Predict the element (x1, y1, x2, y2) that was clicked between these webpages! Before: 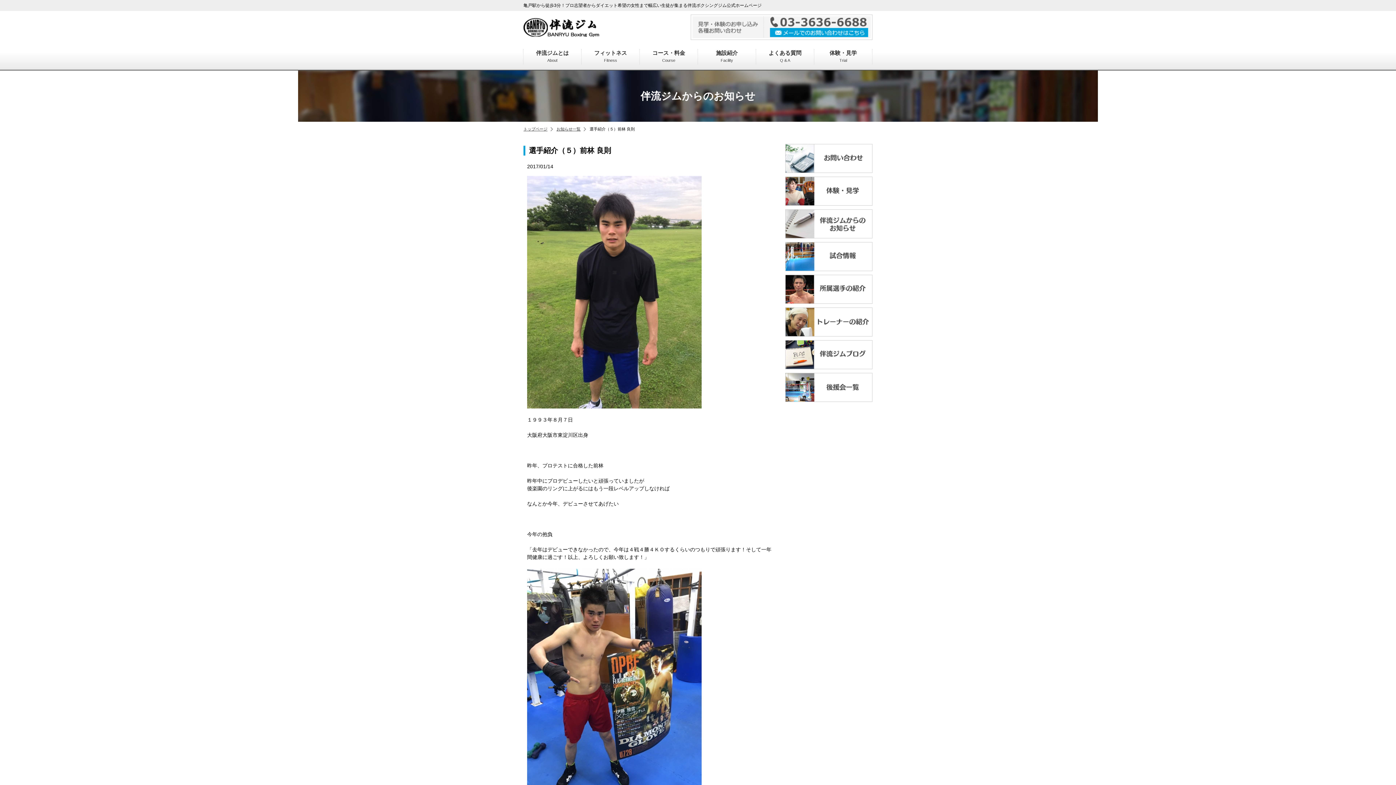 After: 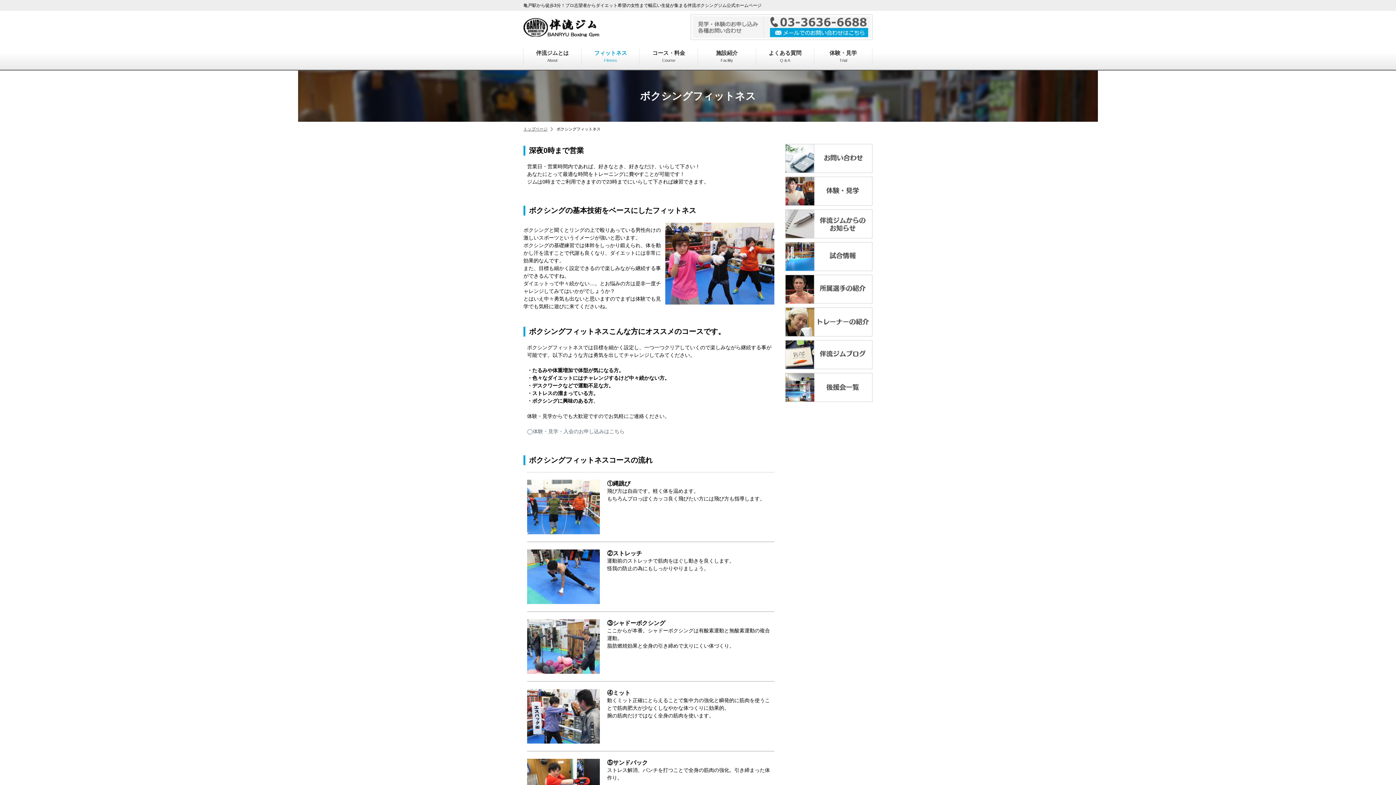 Action: bbox: (581, 49, 640, 64) label: フィットネス
Fitness